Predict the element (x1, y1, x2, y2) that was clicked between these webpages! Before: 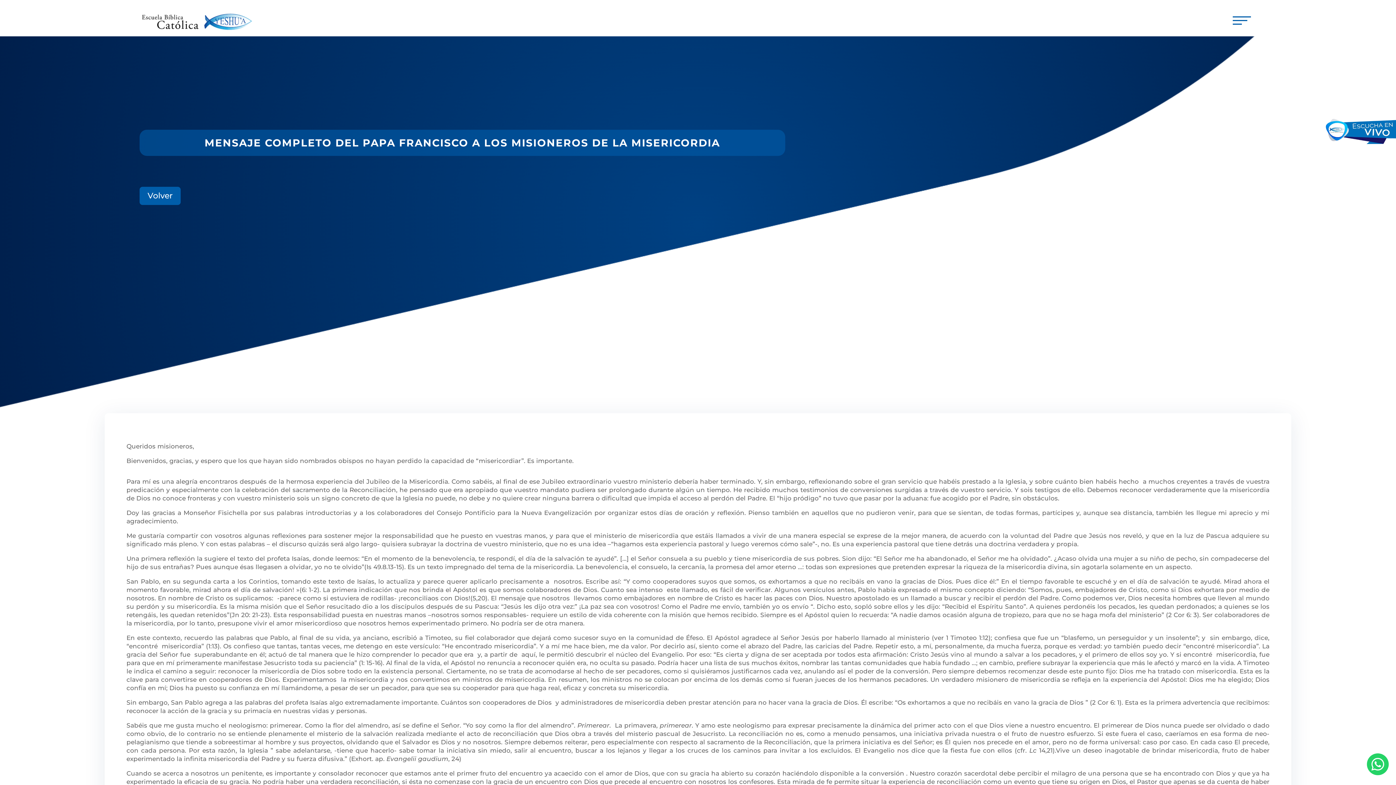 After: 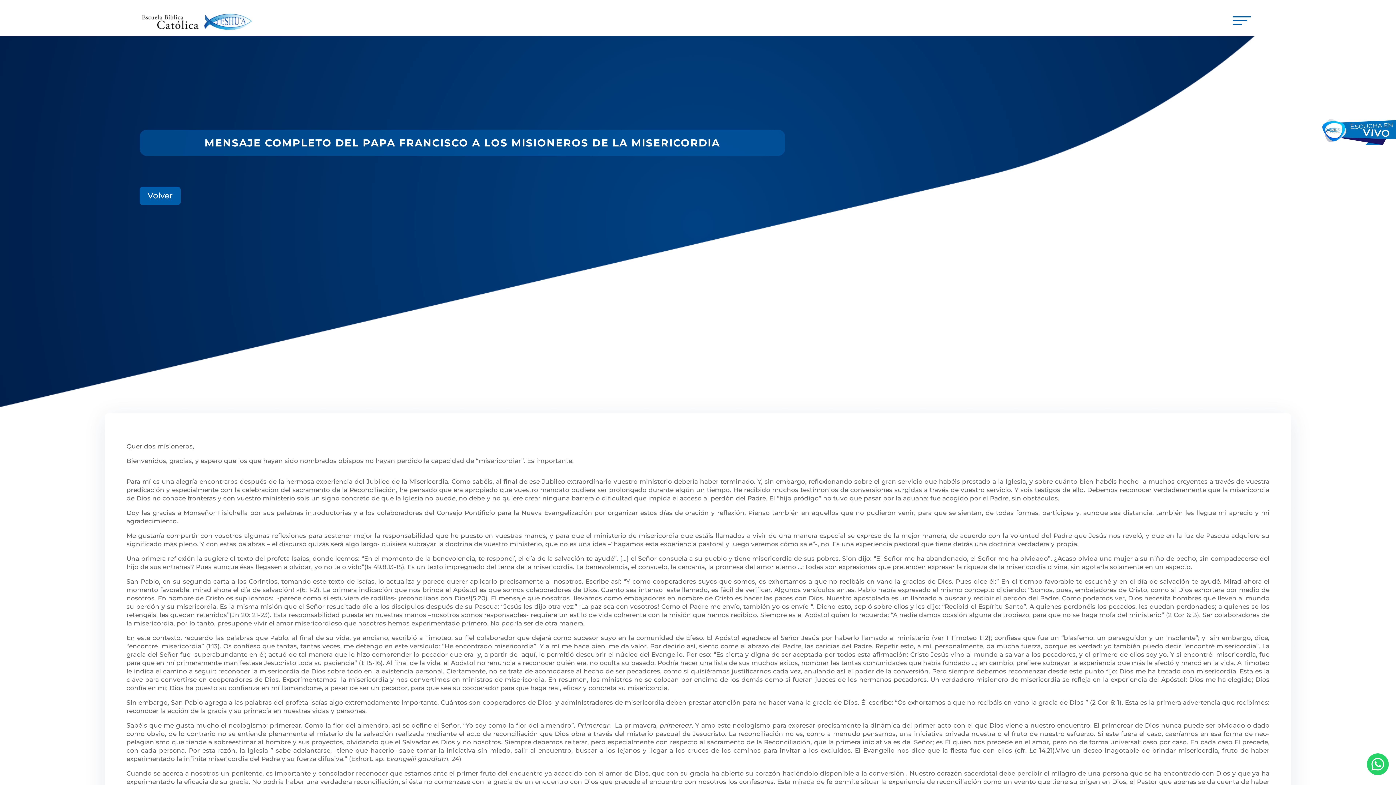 Action: bbox: (1323, 139, 1396, 145)